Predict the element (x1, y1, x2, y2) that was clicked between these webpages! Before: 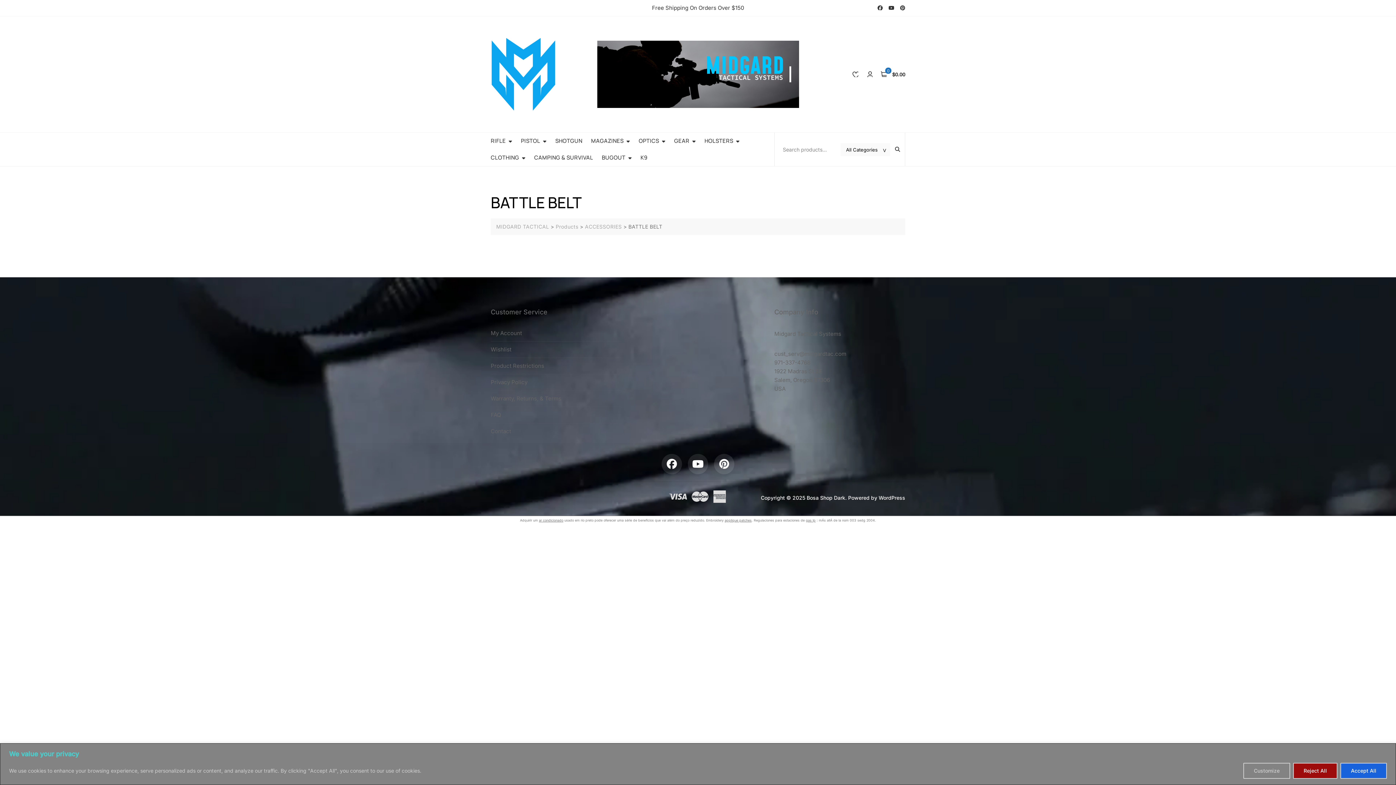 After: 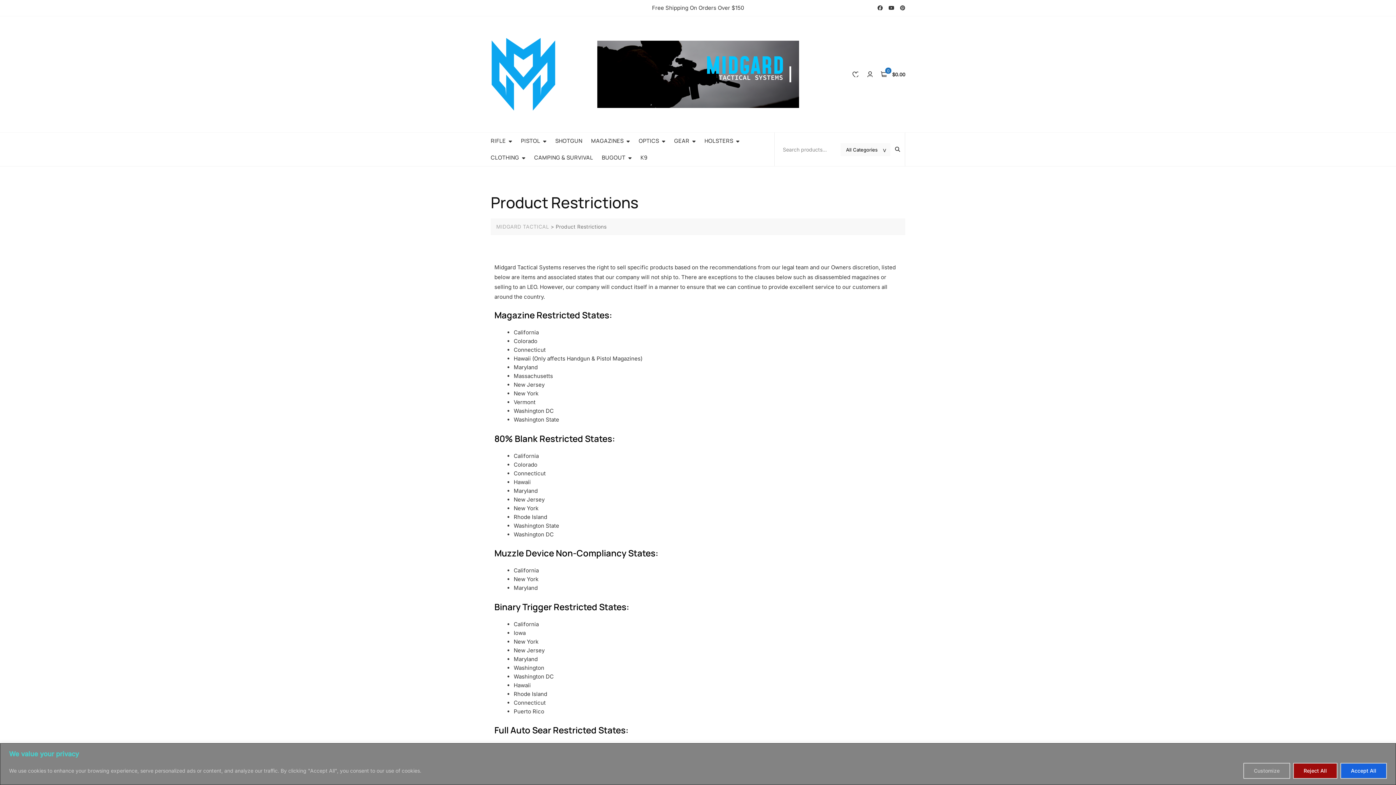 Action: label: Product Restrictions bbox: (490, 362, 544, 369)